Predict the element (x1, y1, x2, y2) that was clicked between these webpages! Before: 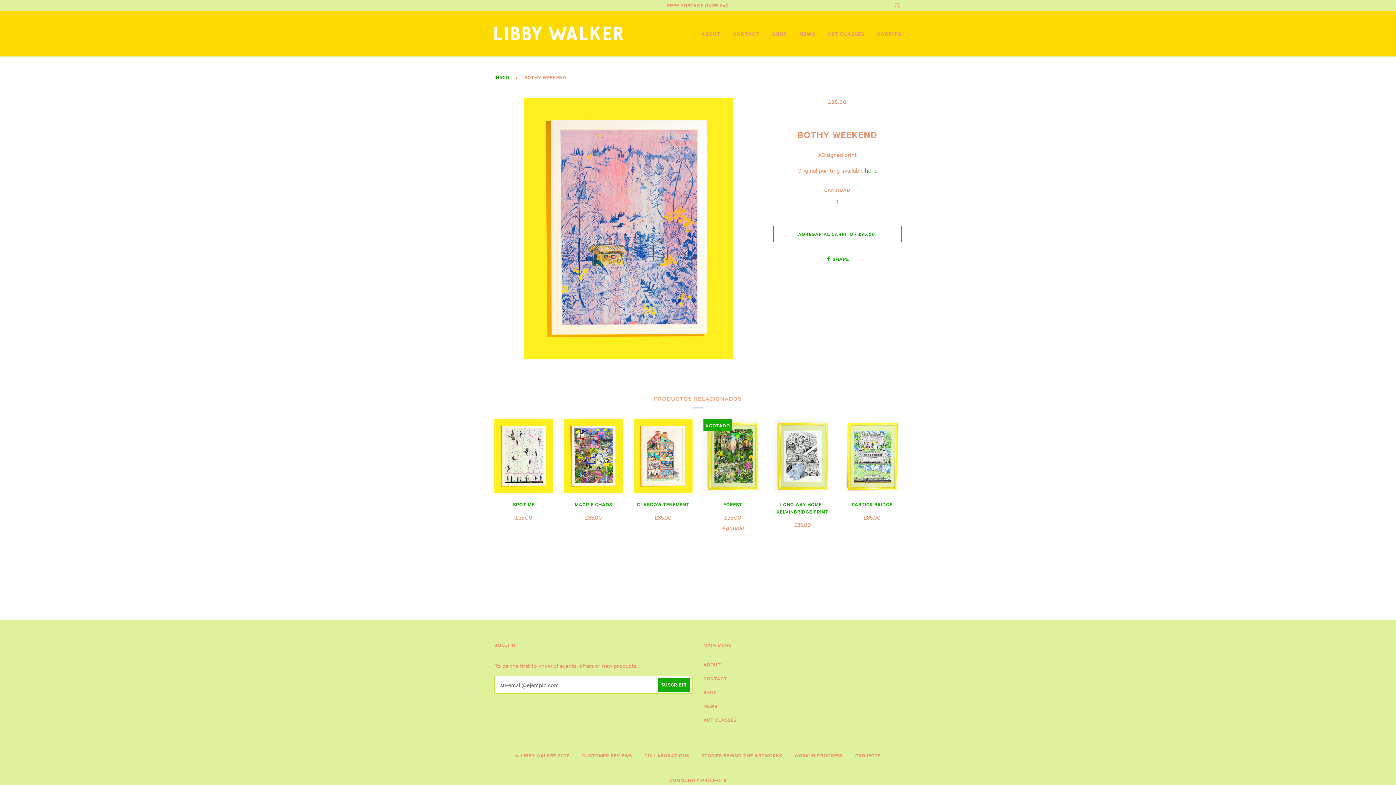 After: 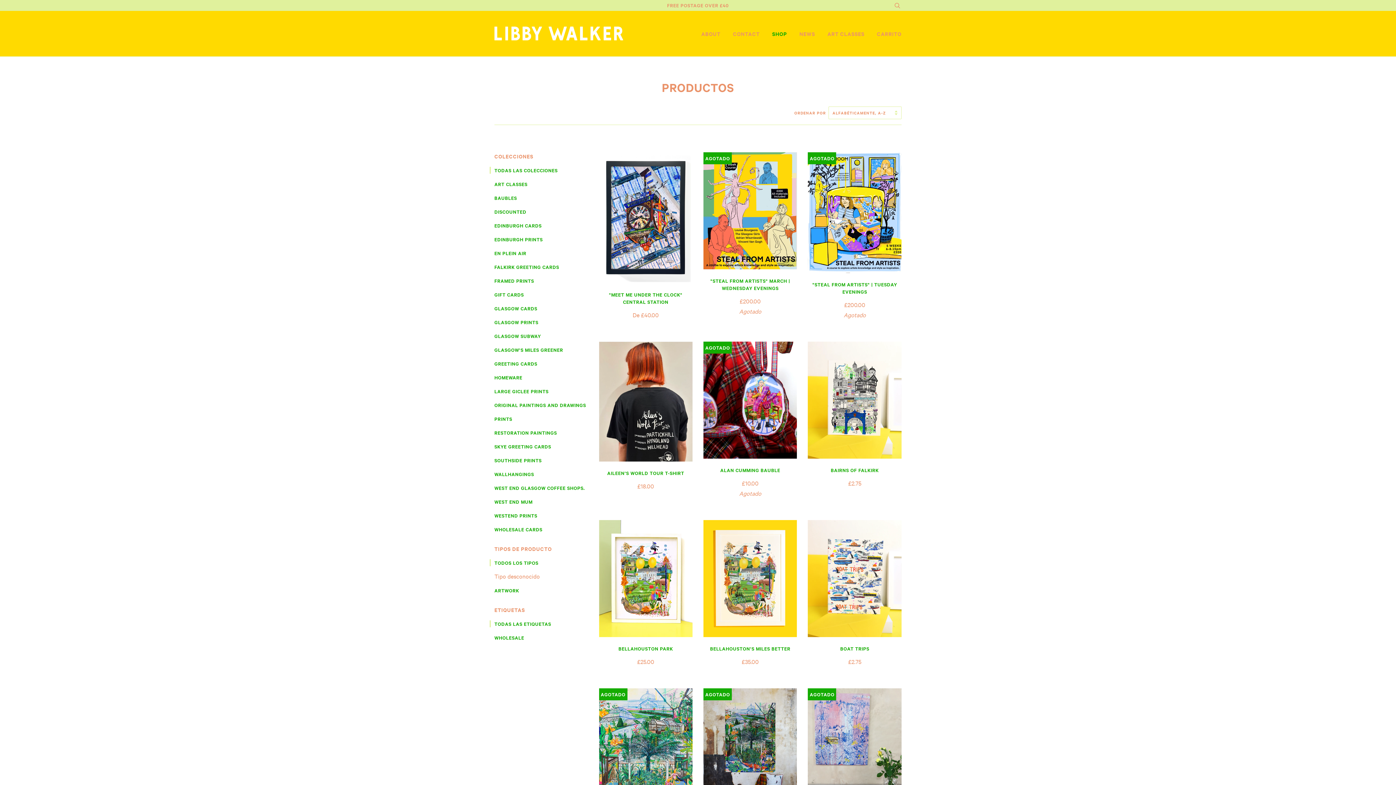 Action: bbox: (703, 688, 717, 695) label: SHOP